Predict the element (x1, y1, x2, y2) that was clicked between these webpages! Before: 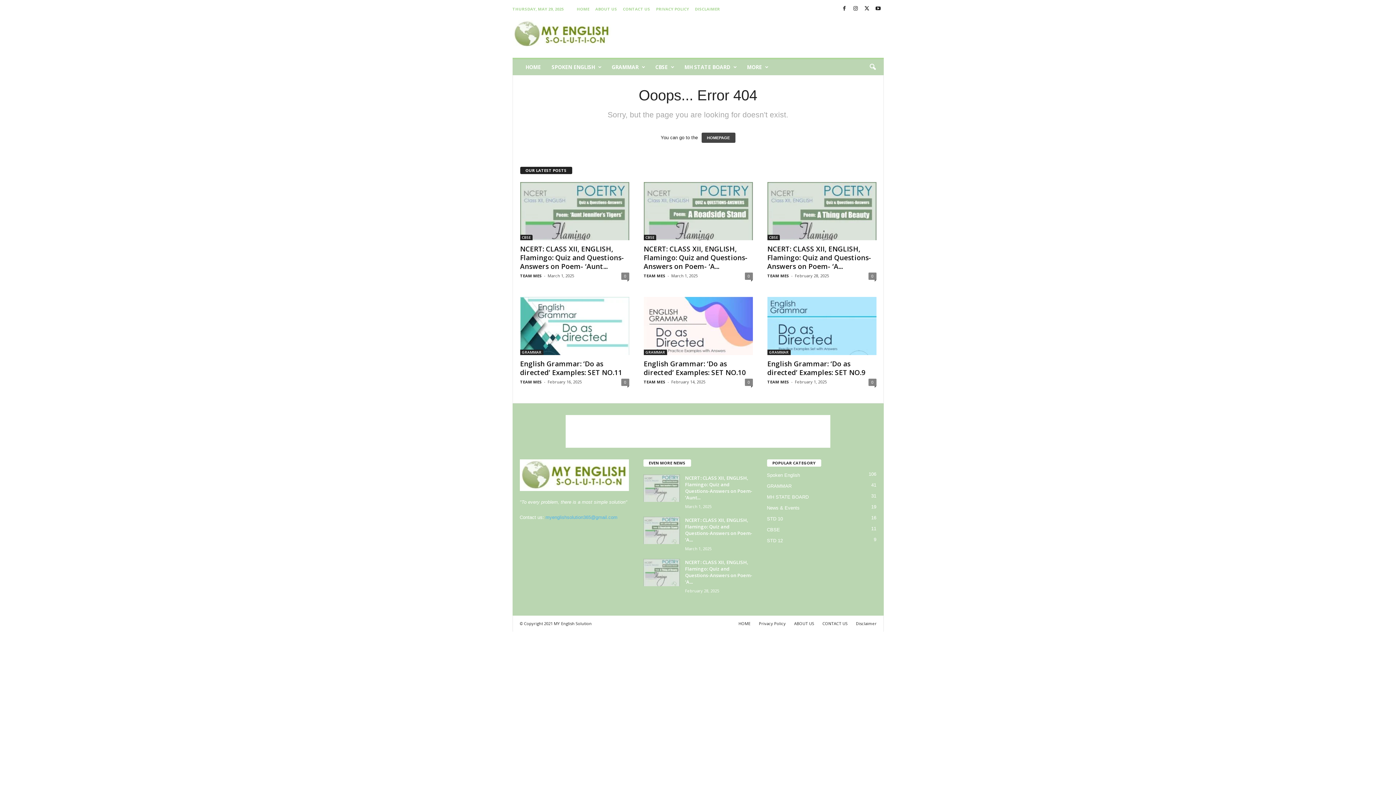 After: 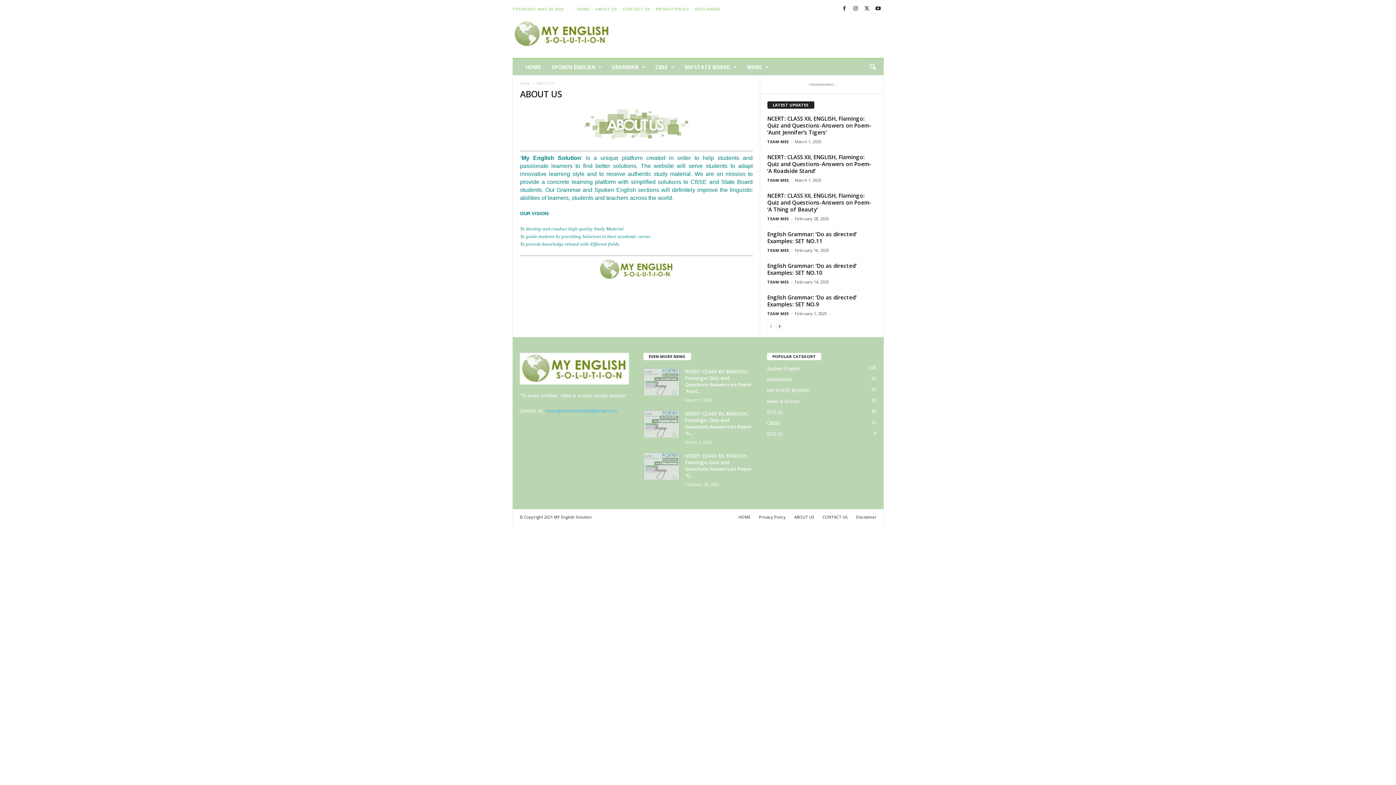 Action: bbox: (790, 621, 818, 626) label: ABOUT US